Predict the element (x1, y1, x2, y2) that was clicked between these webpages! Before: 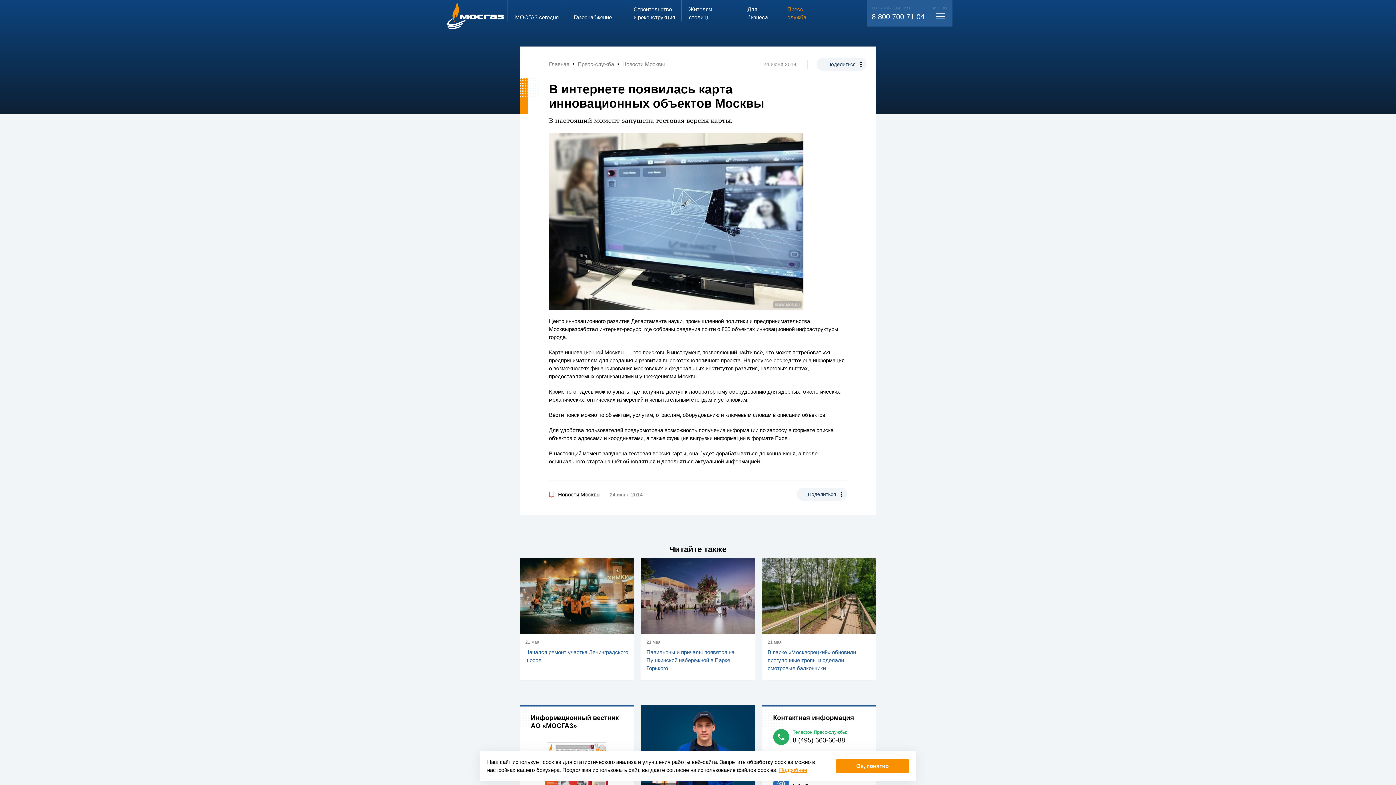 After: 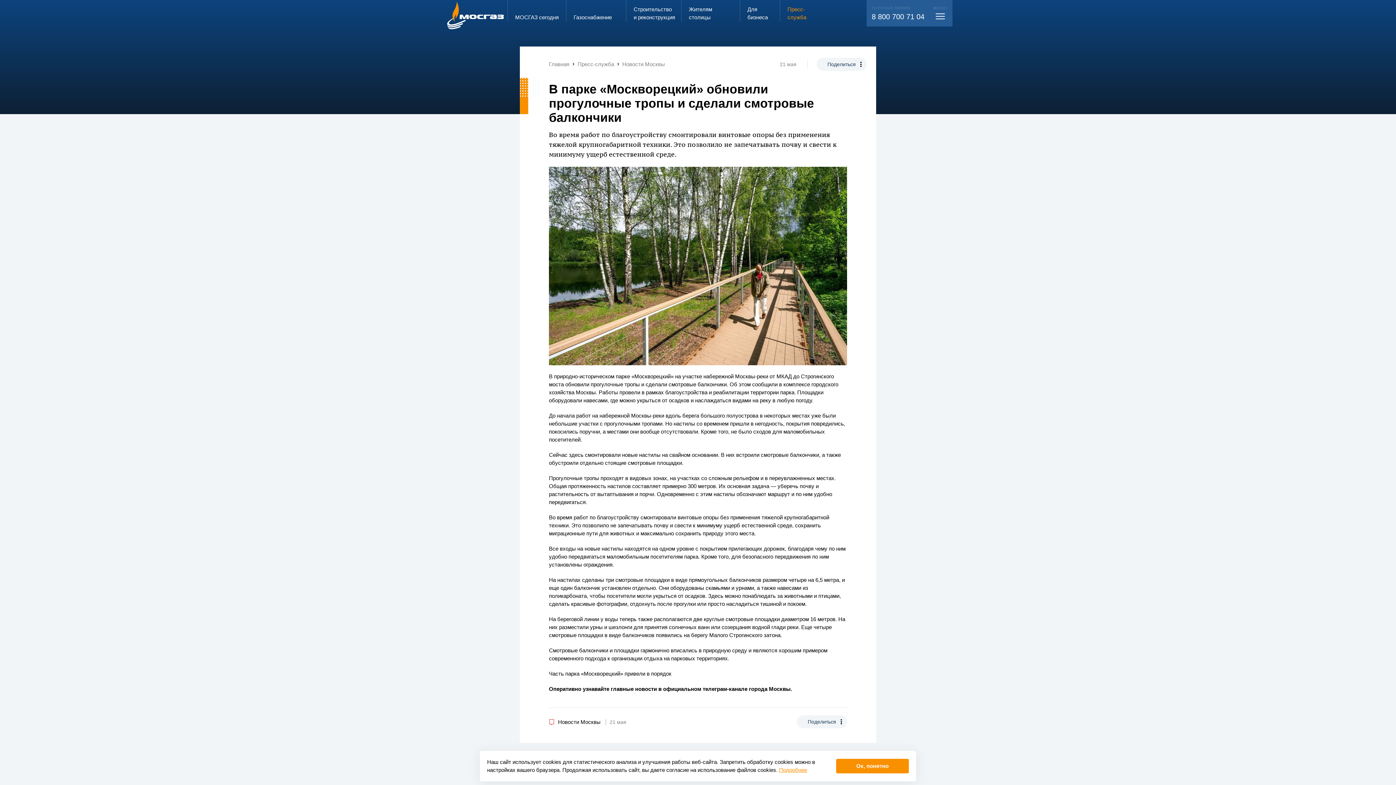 Action: bbox: (762, 558, 876, 679)